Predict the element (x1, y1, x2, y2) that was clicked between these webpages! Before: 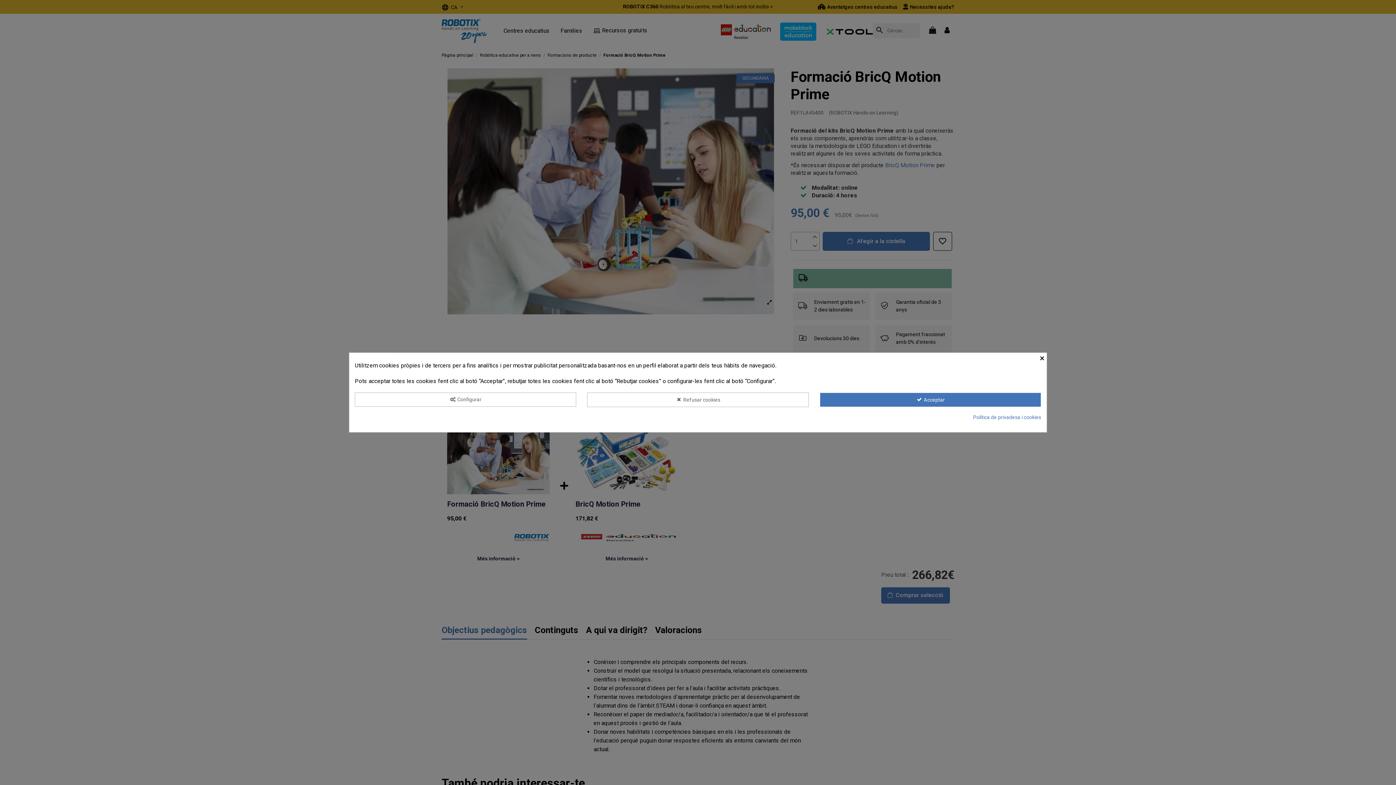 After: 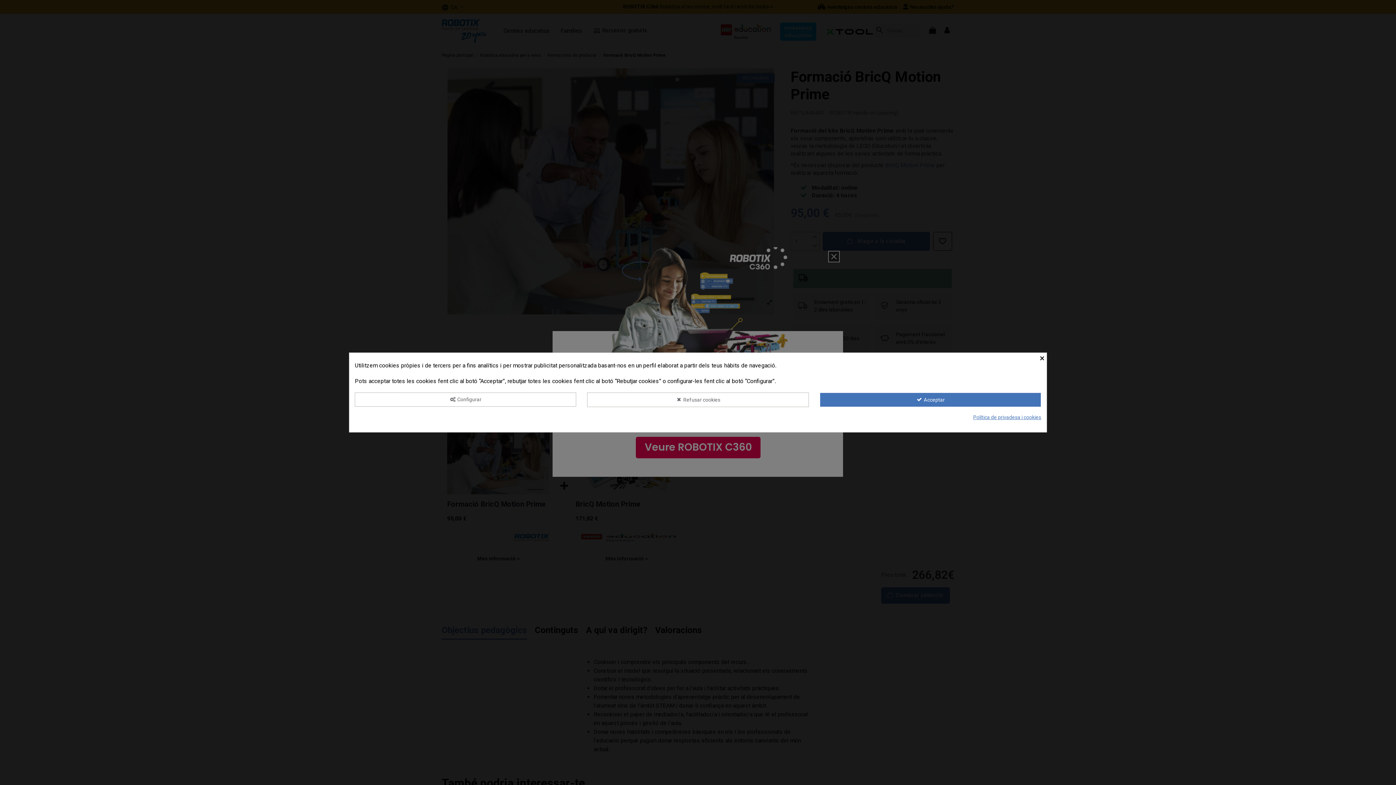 Action: bbox: (973, 413, 1041, 421) label: Política de privadesa i cookies